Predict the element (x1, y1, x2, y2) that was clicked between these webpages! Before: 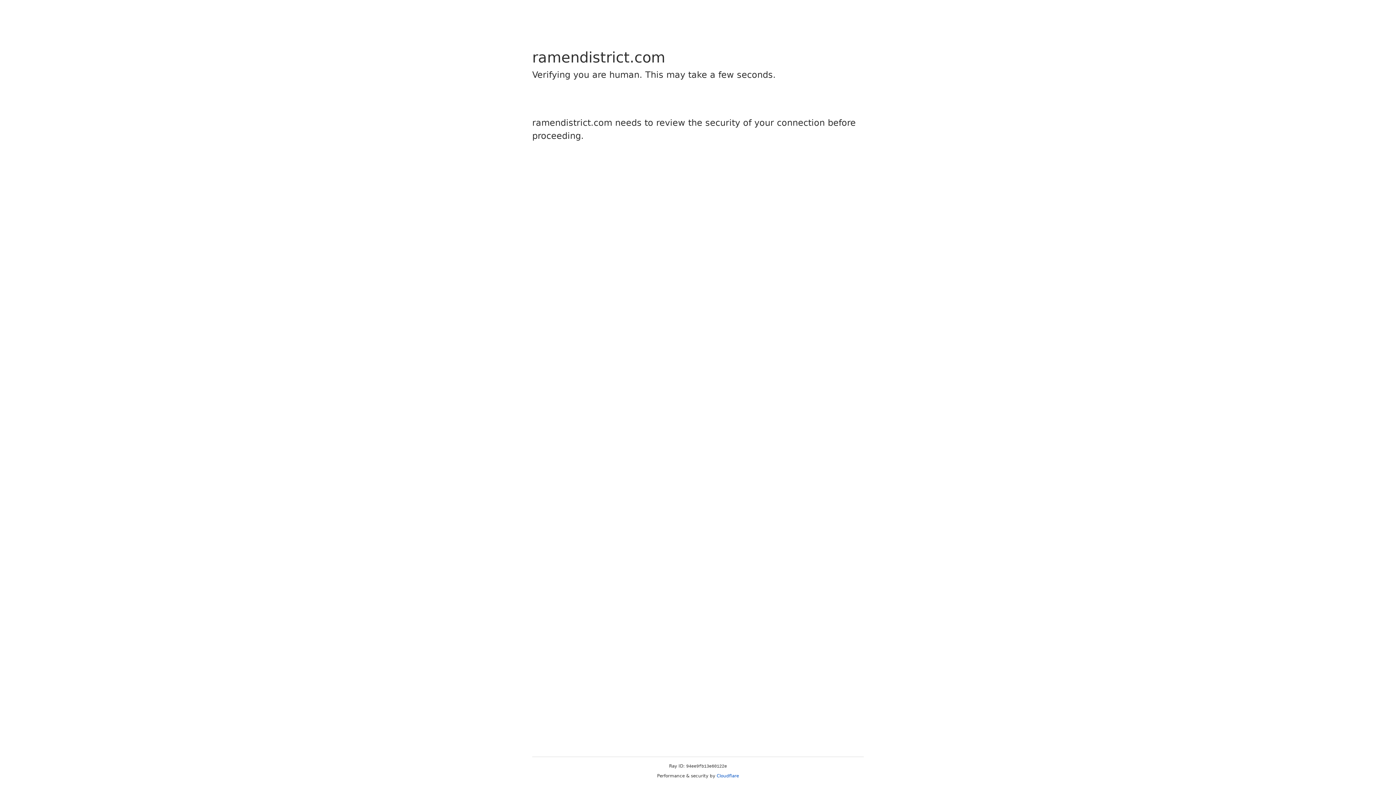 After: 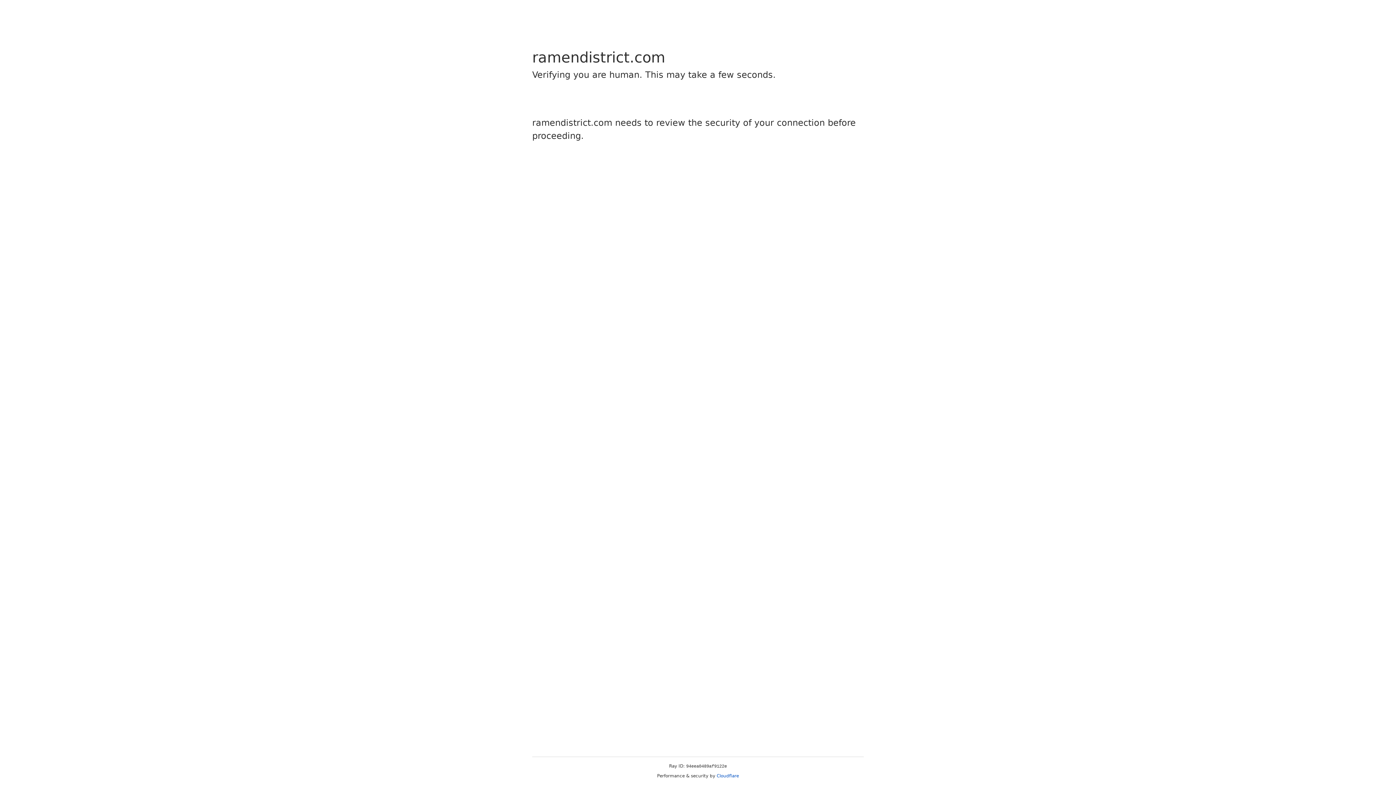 Action: label: Cloudflare bbox: (716, 773, 739, 778)